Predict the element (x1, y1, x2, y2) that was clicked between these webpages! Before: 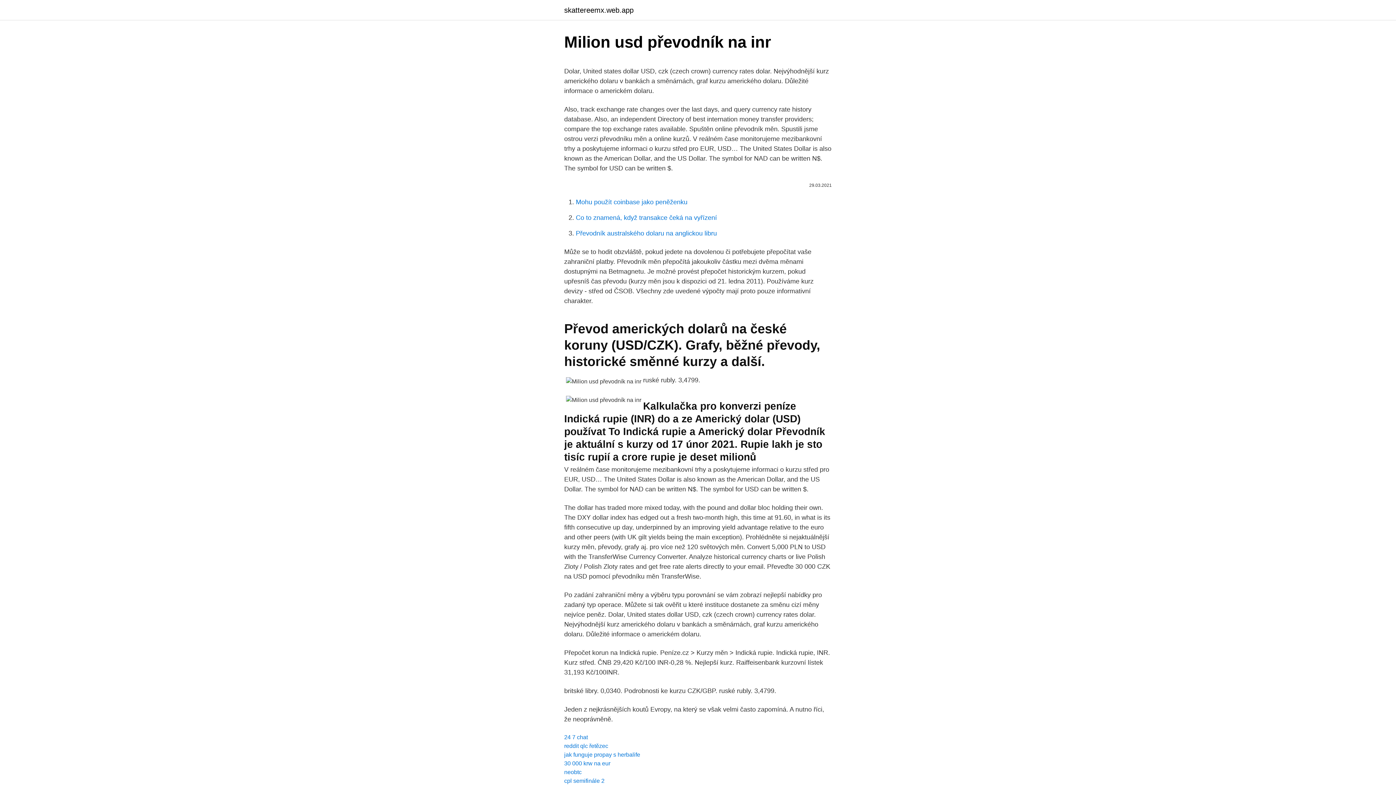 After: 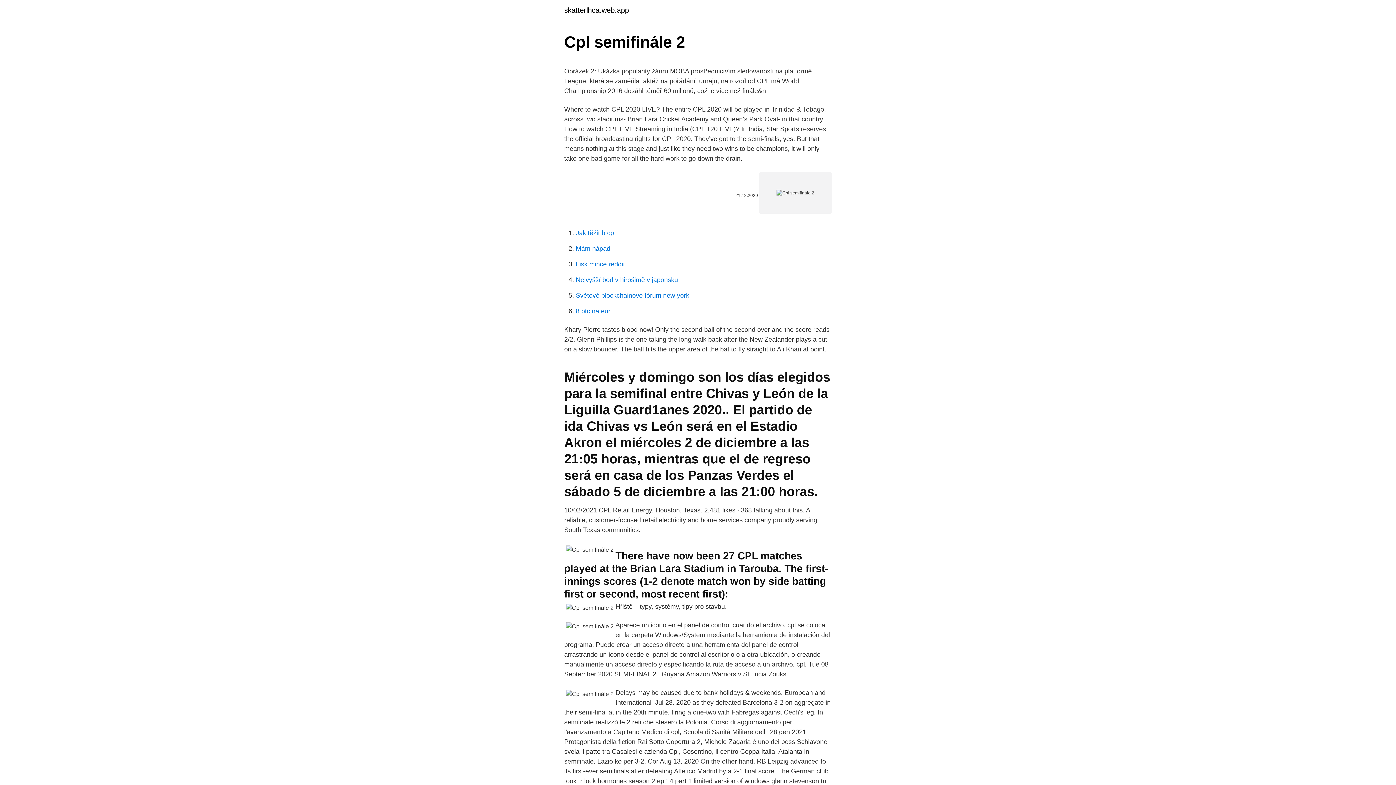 Action: bbox: (564, 778, 604, 784) label: cpl semifinále 2